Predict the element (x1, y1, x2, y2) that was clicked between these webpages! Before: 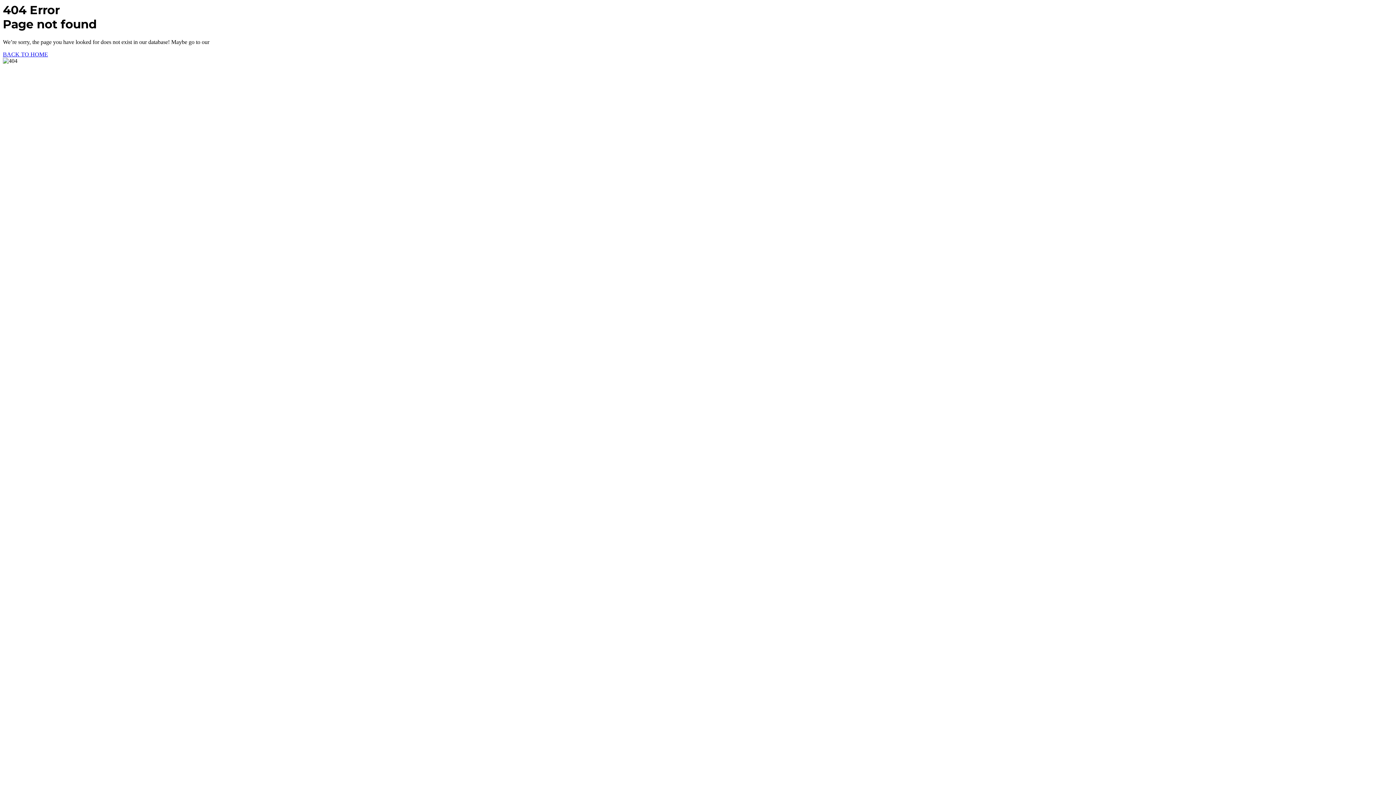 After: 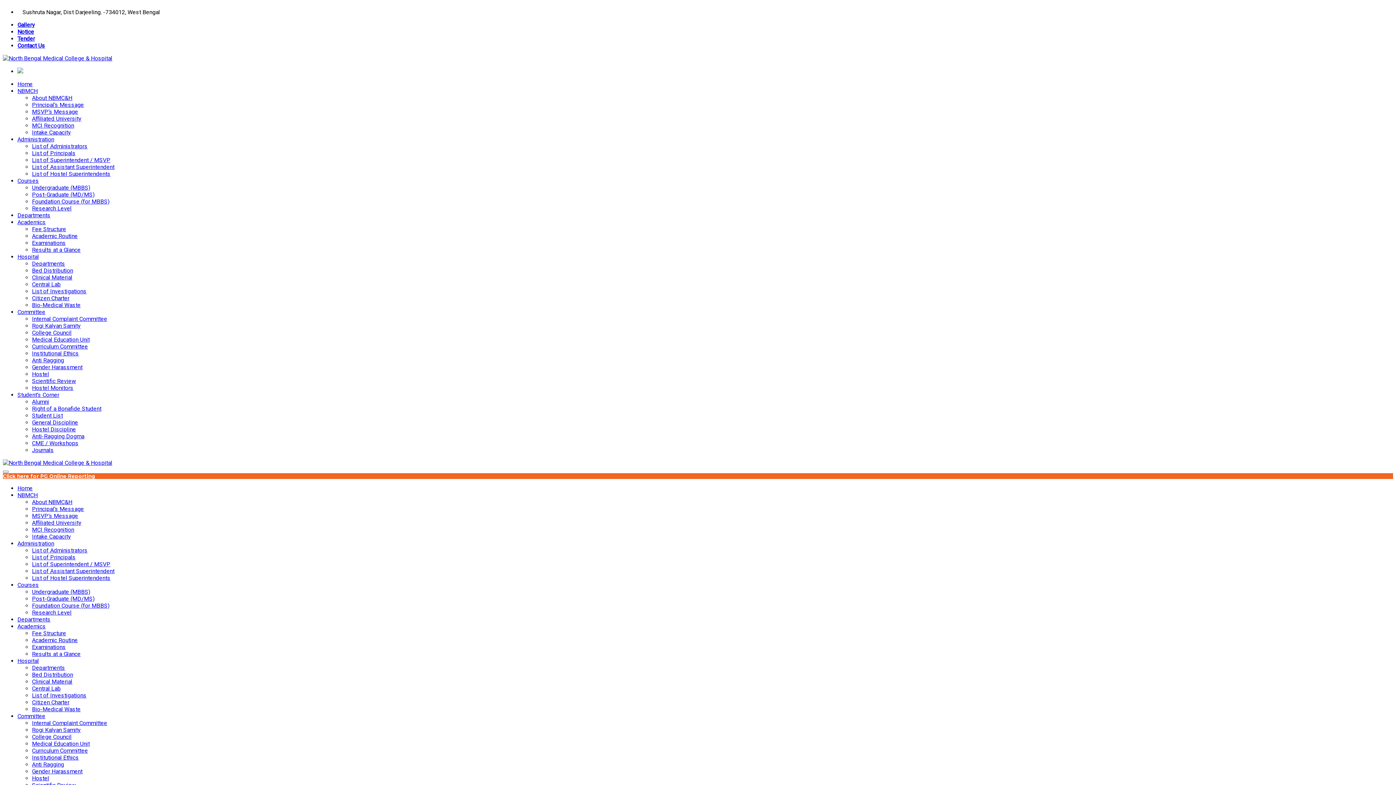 Action: label: BACK TO HOME bbox: (2, 51, 48, 57)